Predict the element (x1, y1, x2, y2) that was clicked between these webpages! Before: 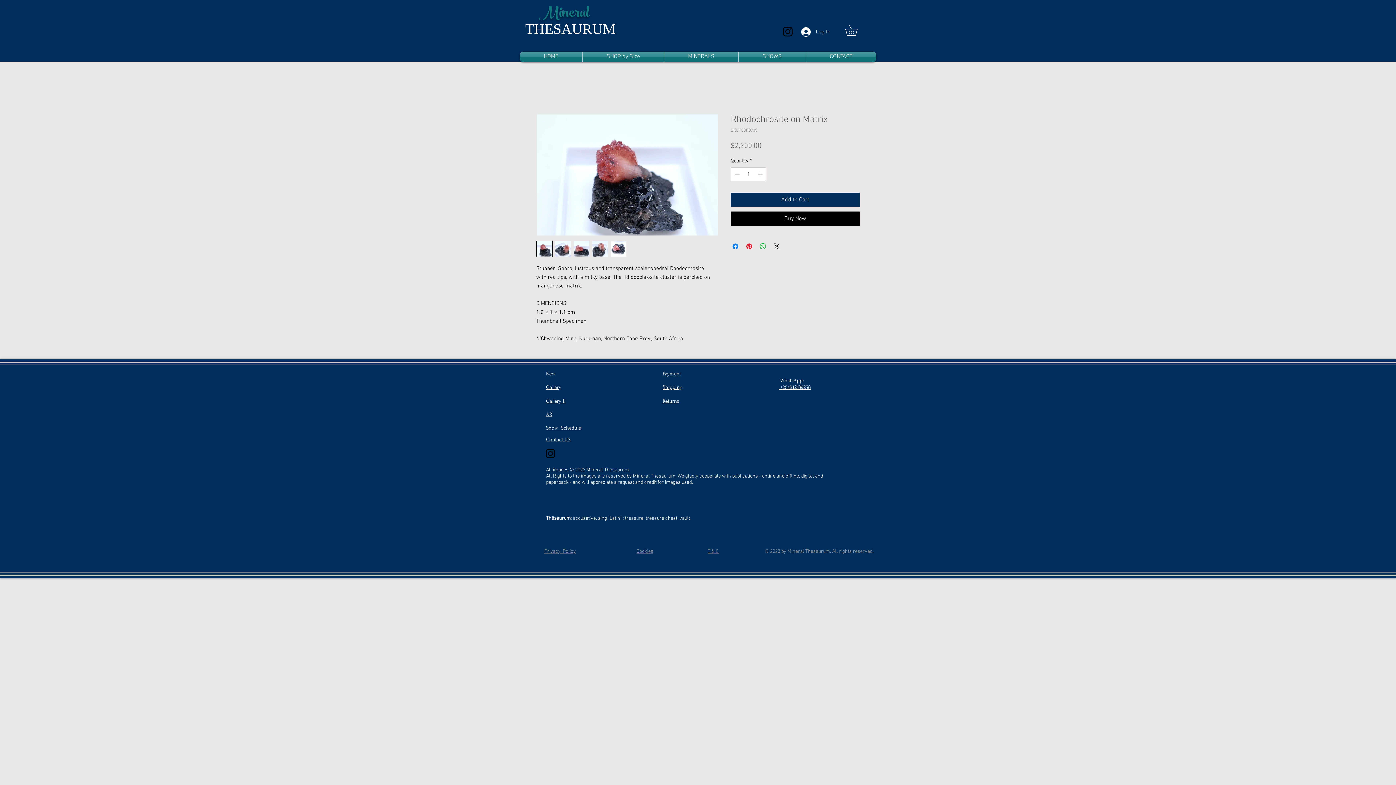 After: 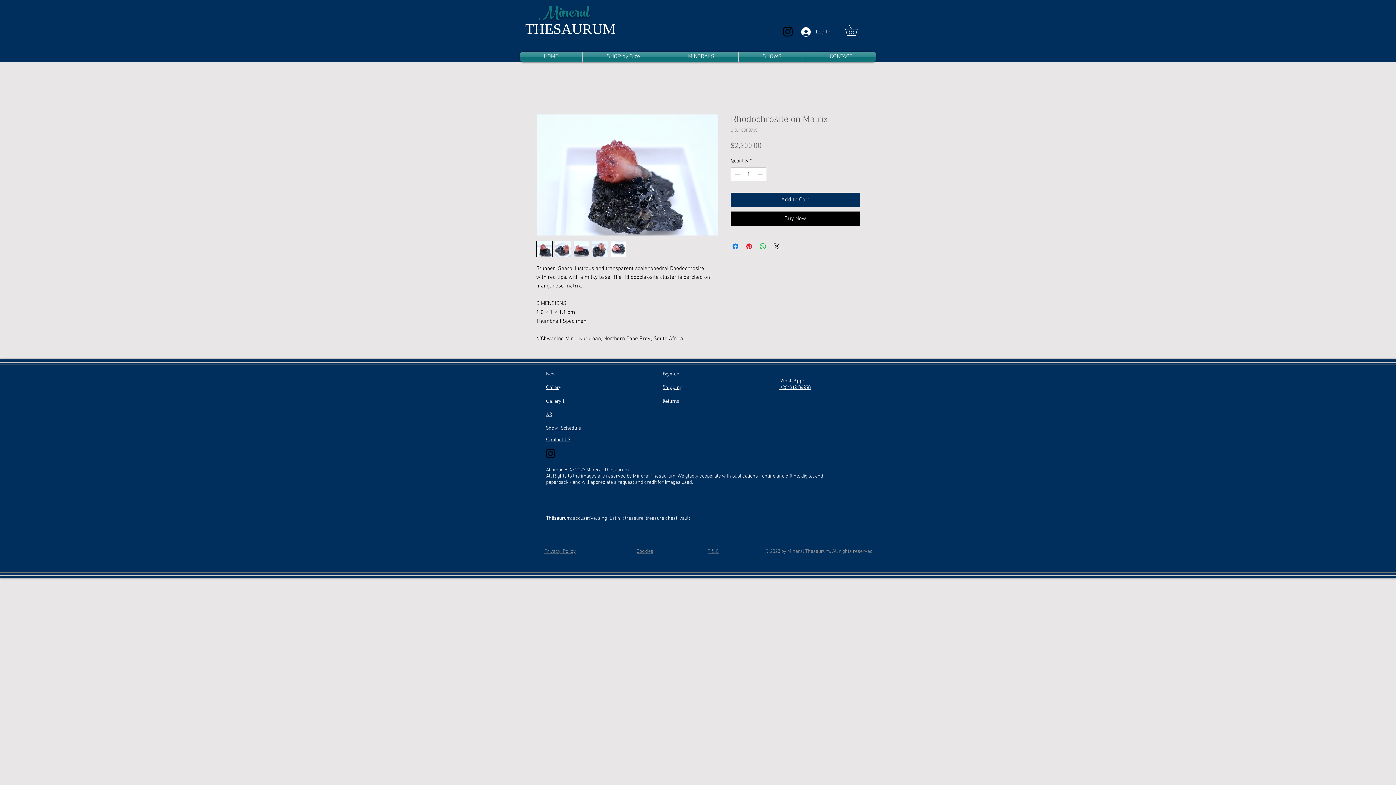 Action: bbox: (610, 240, 626, 257)